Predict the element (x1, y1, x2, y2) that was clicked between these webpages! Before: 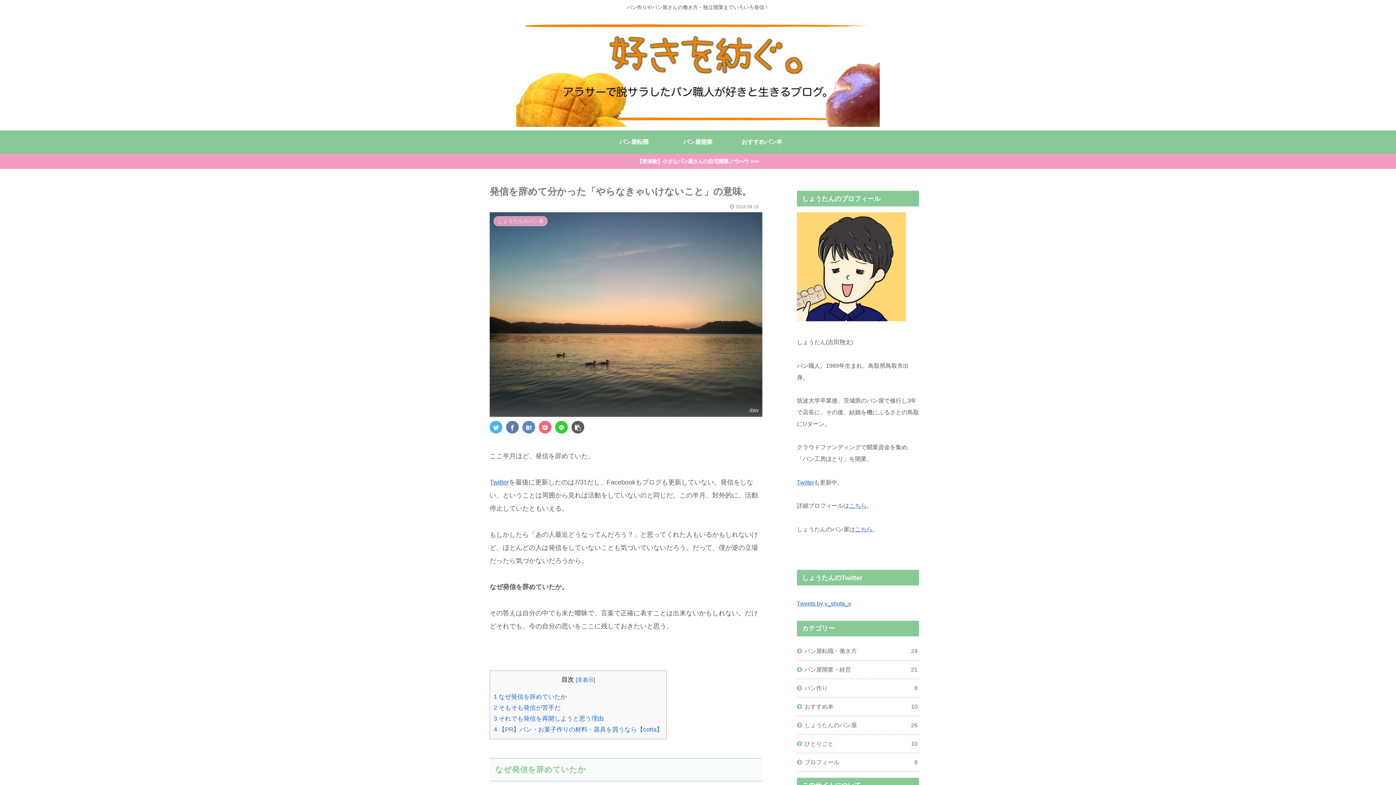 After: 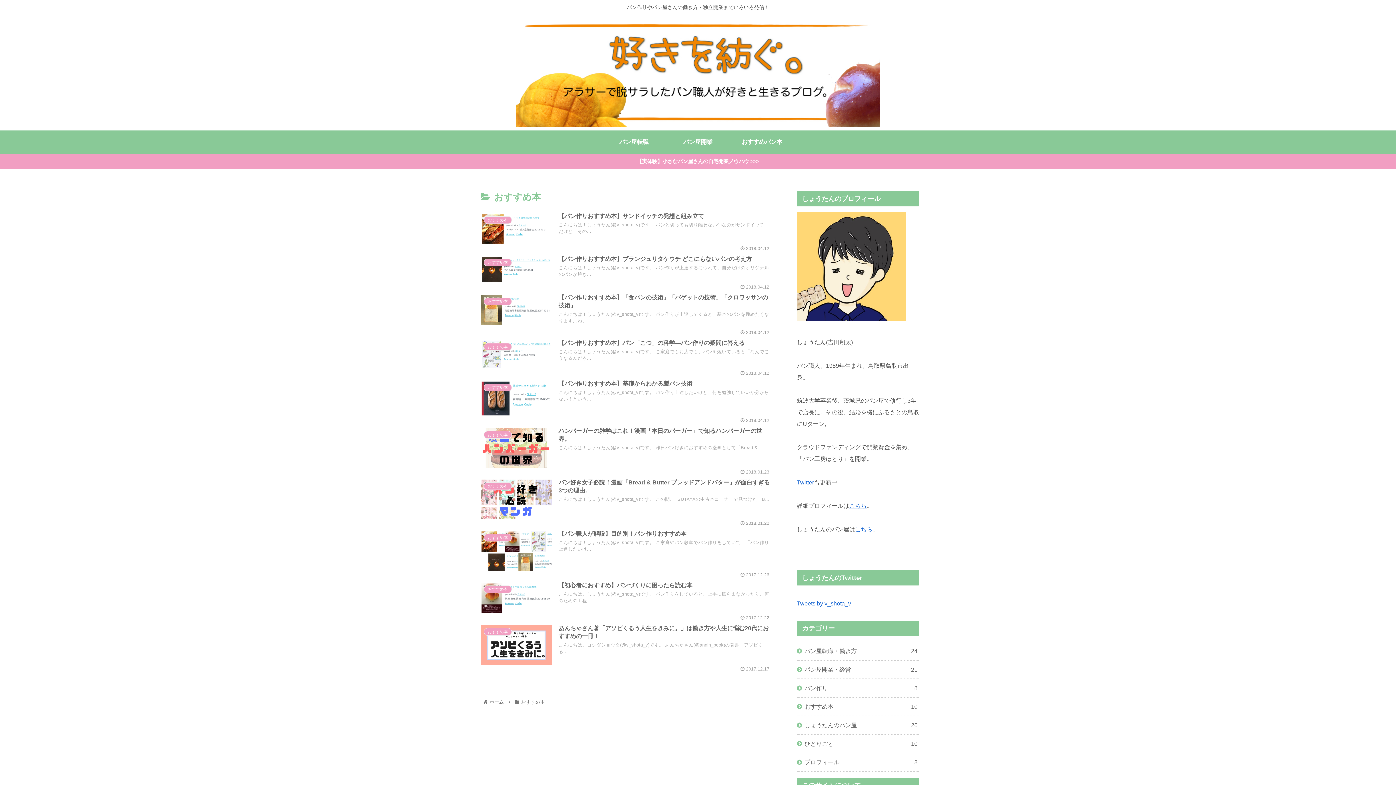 Action: label: おすすめ本
10 bbox: (797, 698, 919, 716)